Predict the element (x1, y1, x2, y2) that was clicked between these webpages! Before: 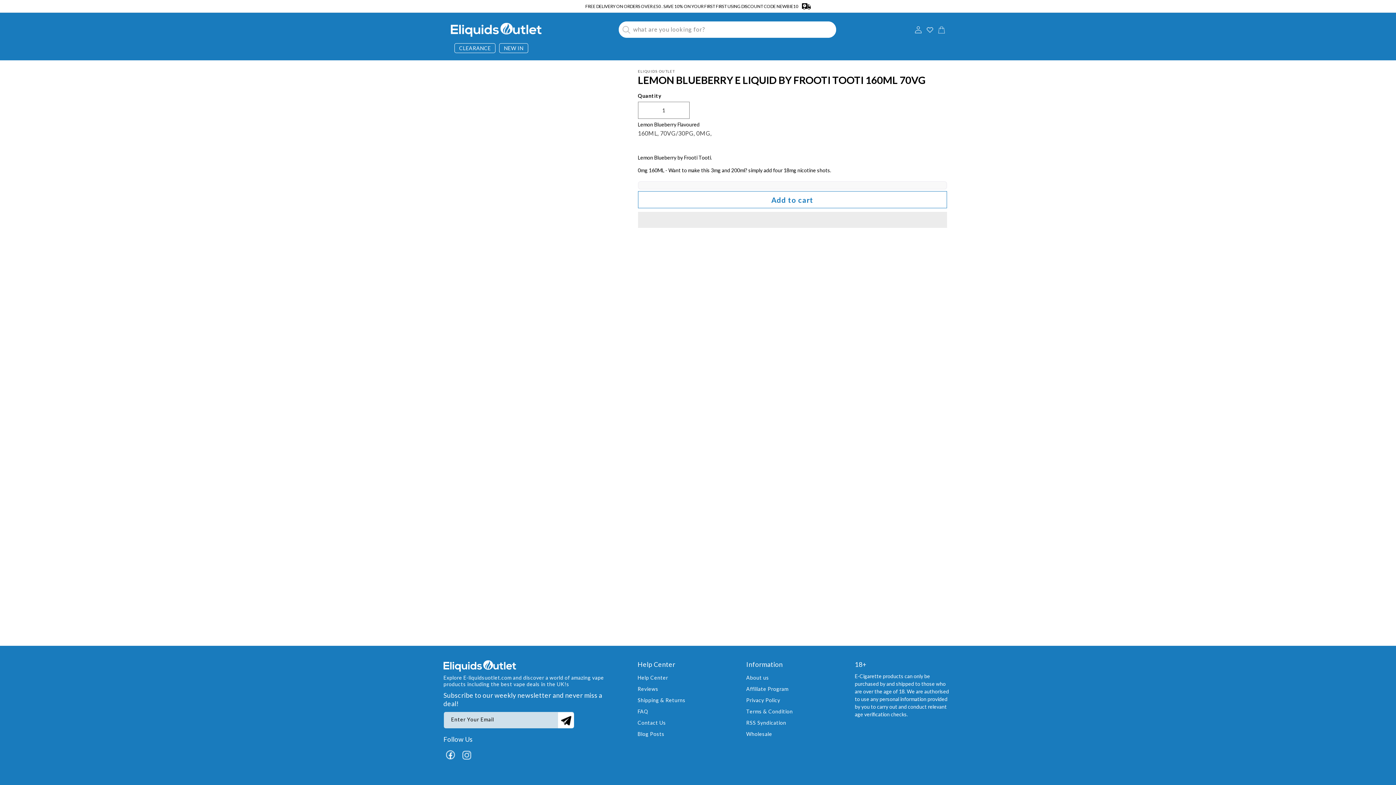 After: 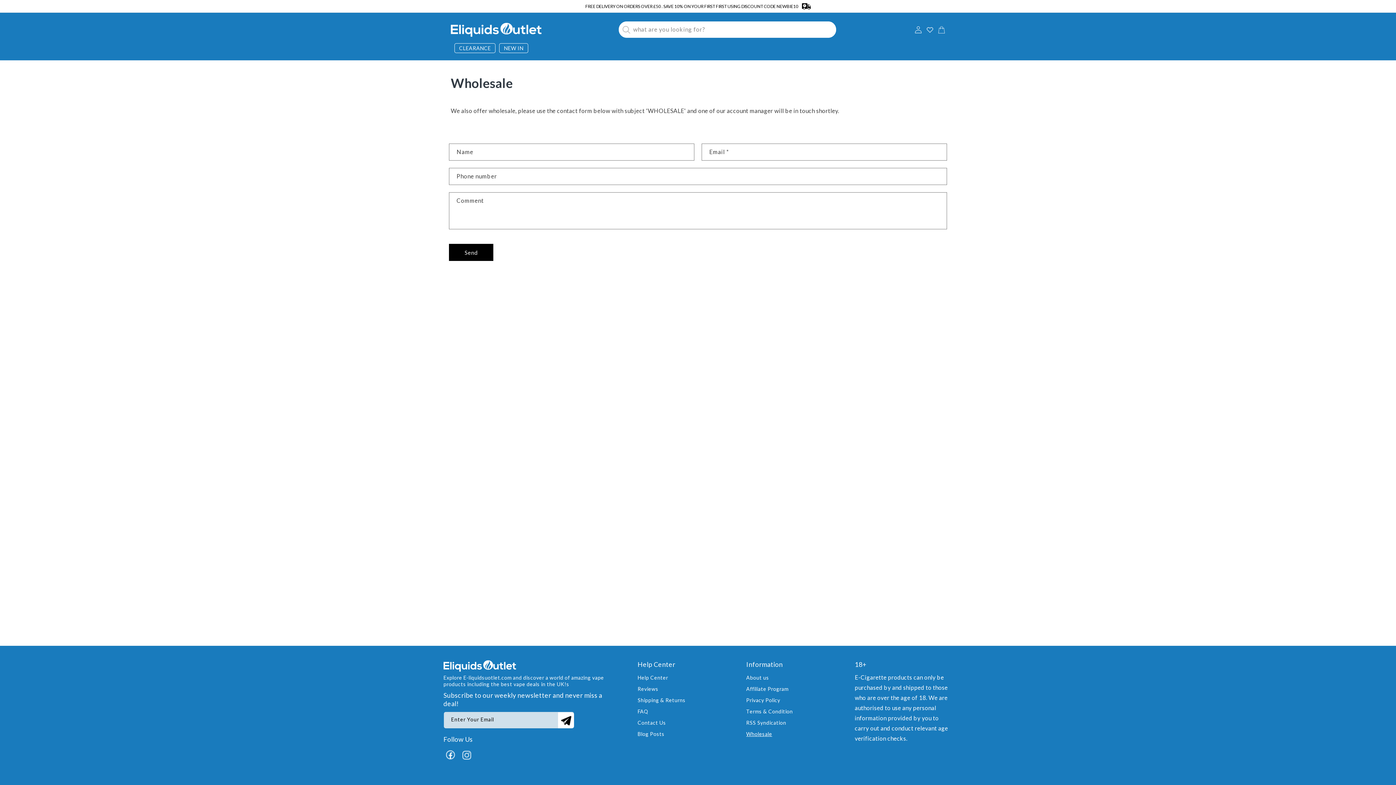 Action: bbox: (746, 727, 772, 738) label: Wholesale